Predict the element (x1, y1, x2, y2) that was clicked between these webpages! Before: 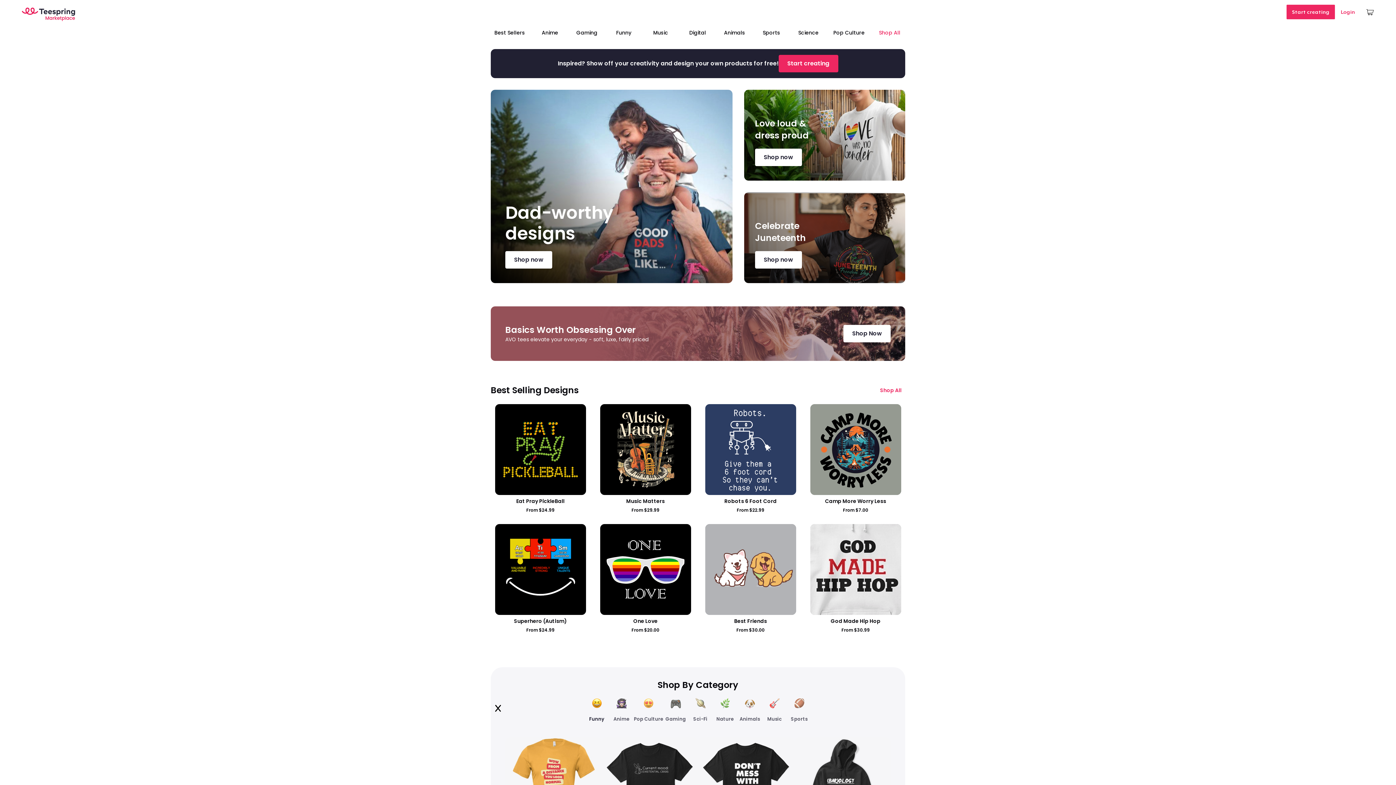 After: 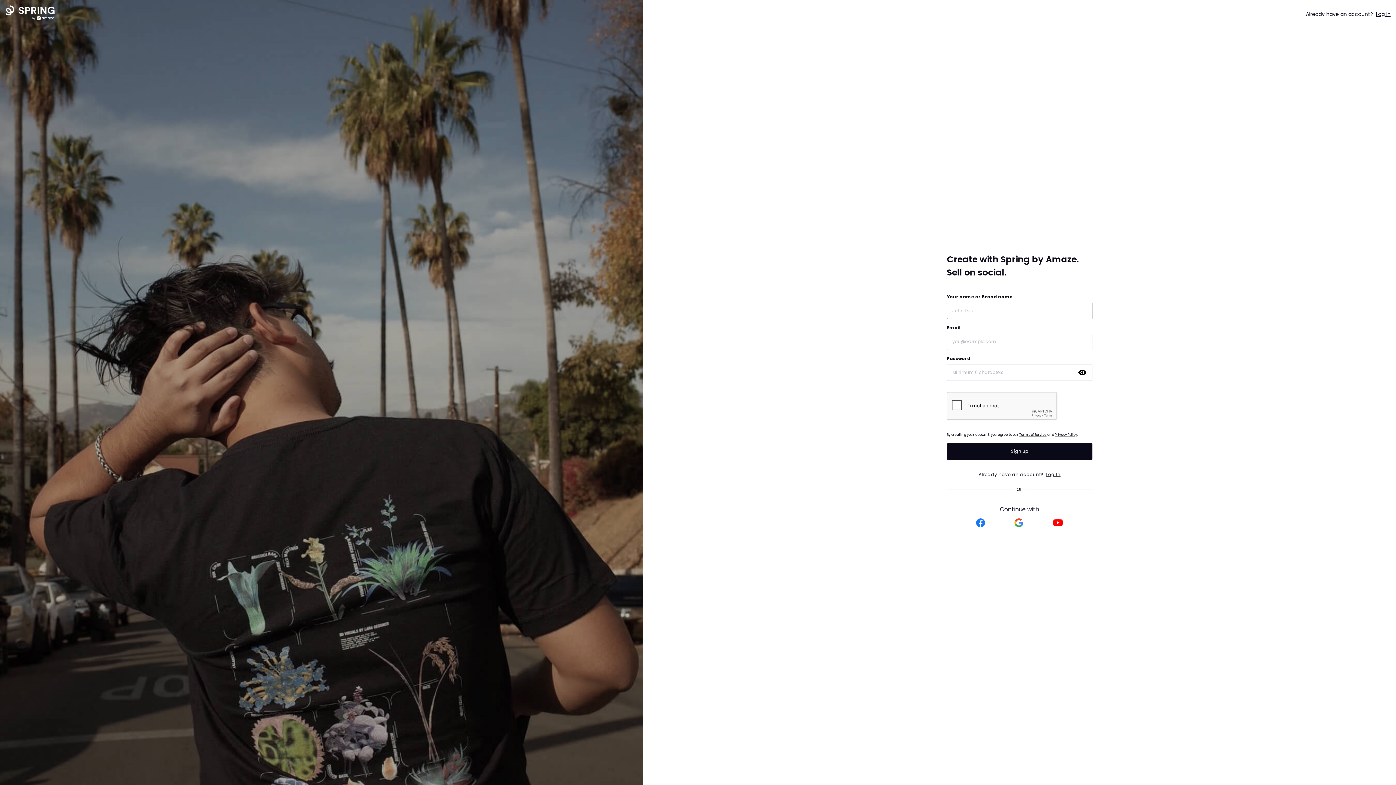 Action: bbox: (1286, 4, 1335, 19) label: Start creating